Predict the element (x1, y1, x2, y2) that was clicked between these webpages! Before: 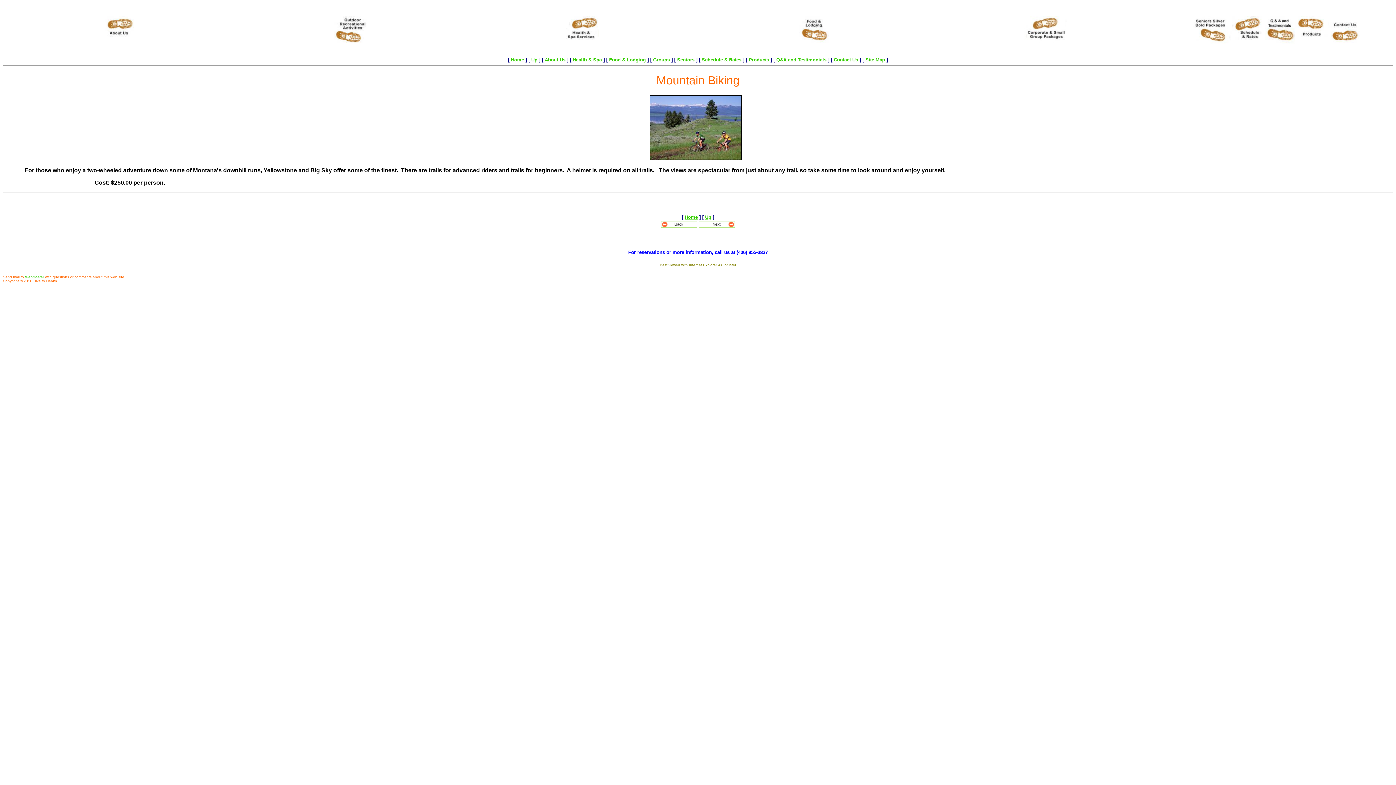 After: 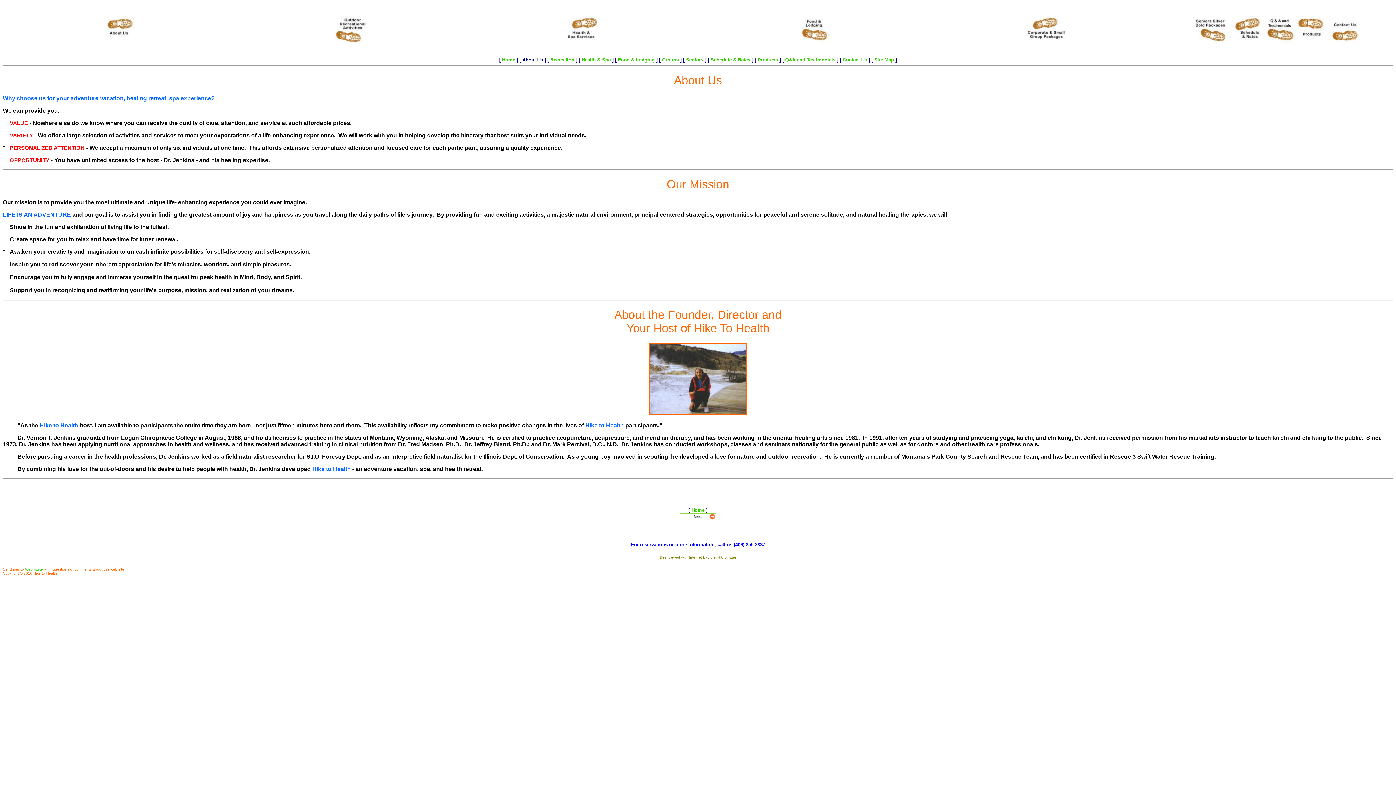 Action: bbox: (104, 38, 133, 44)